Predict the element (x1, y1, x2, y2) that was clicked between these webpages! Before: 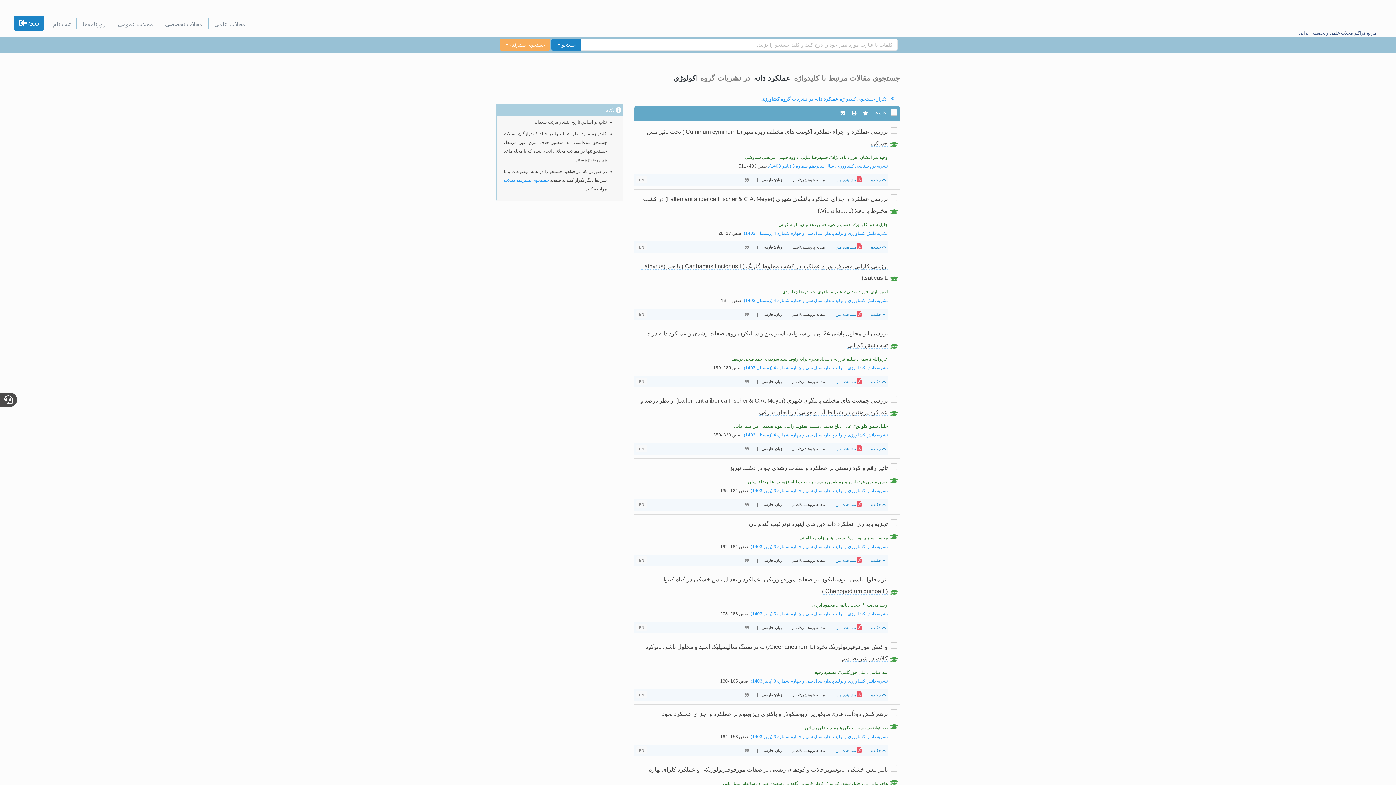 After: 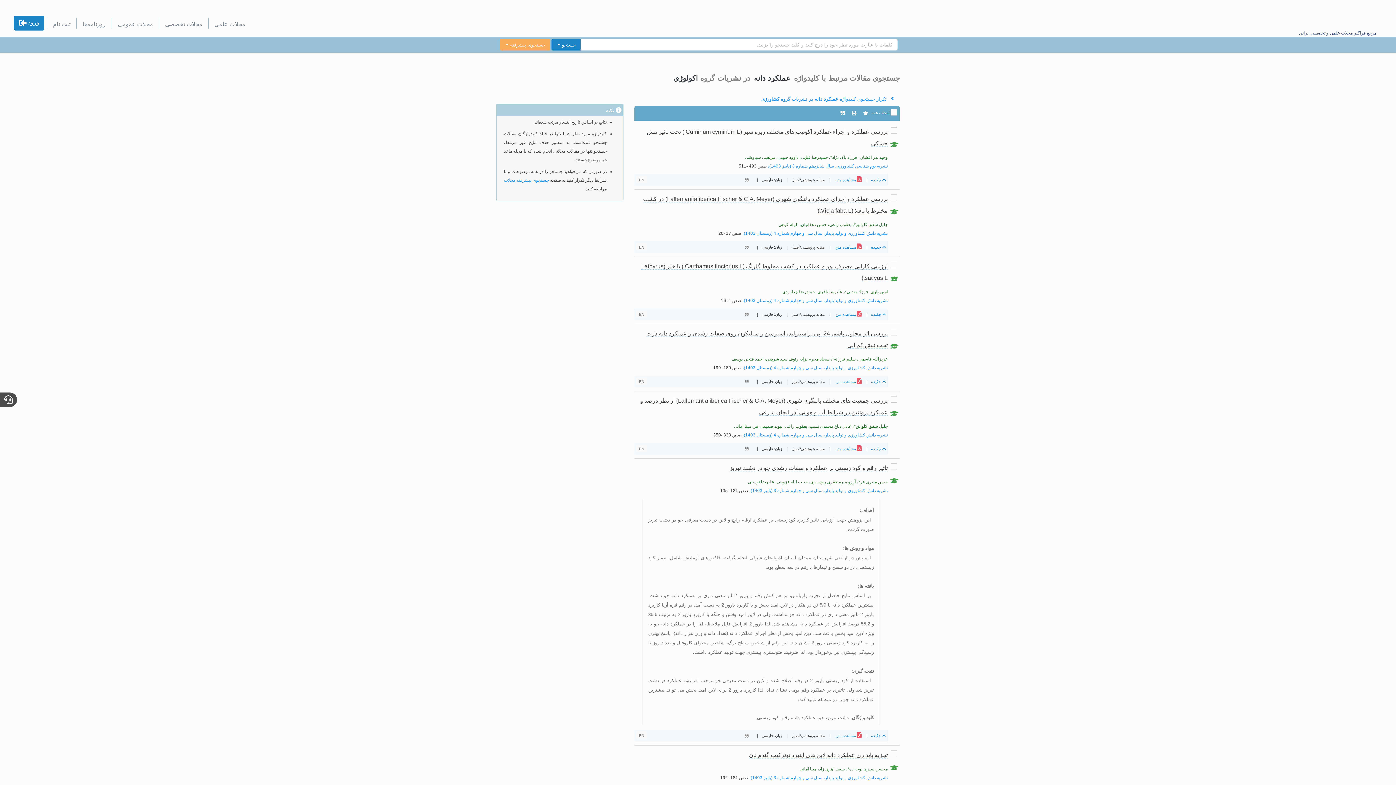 Action: bbox: (871, 502, 886, 507) label:  چکیده